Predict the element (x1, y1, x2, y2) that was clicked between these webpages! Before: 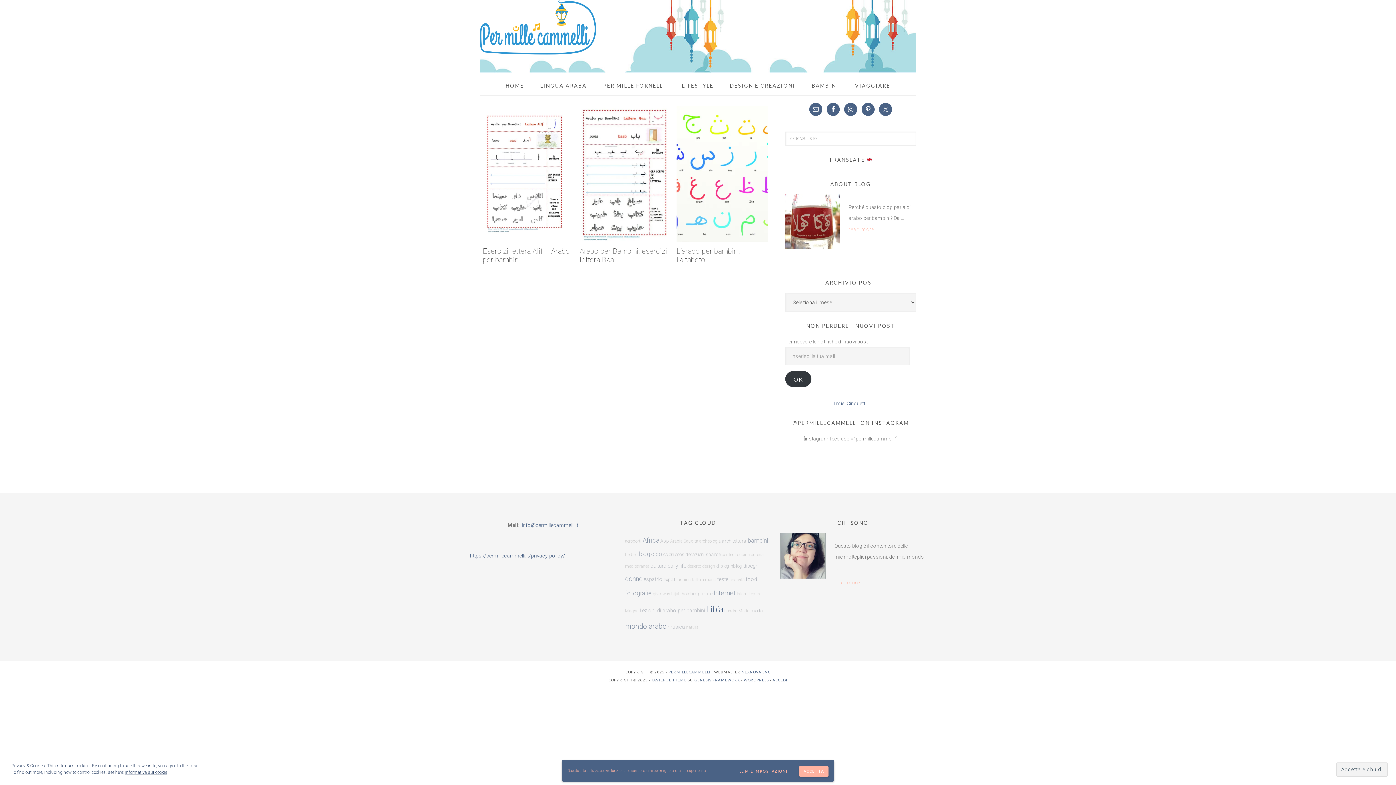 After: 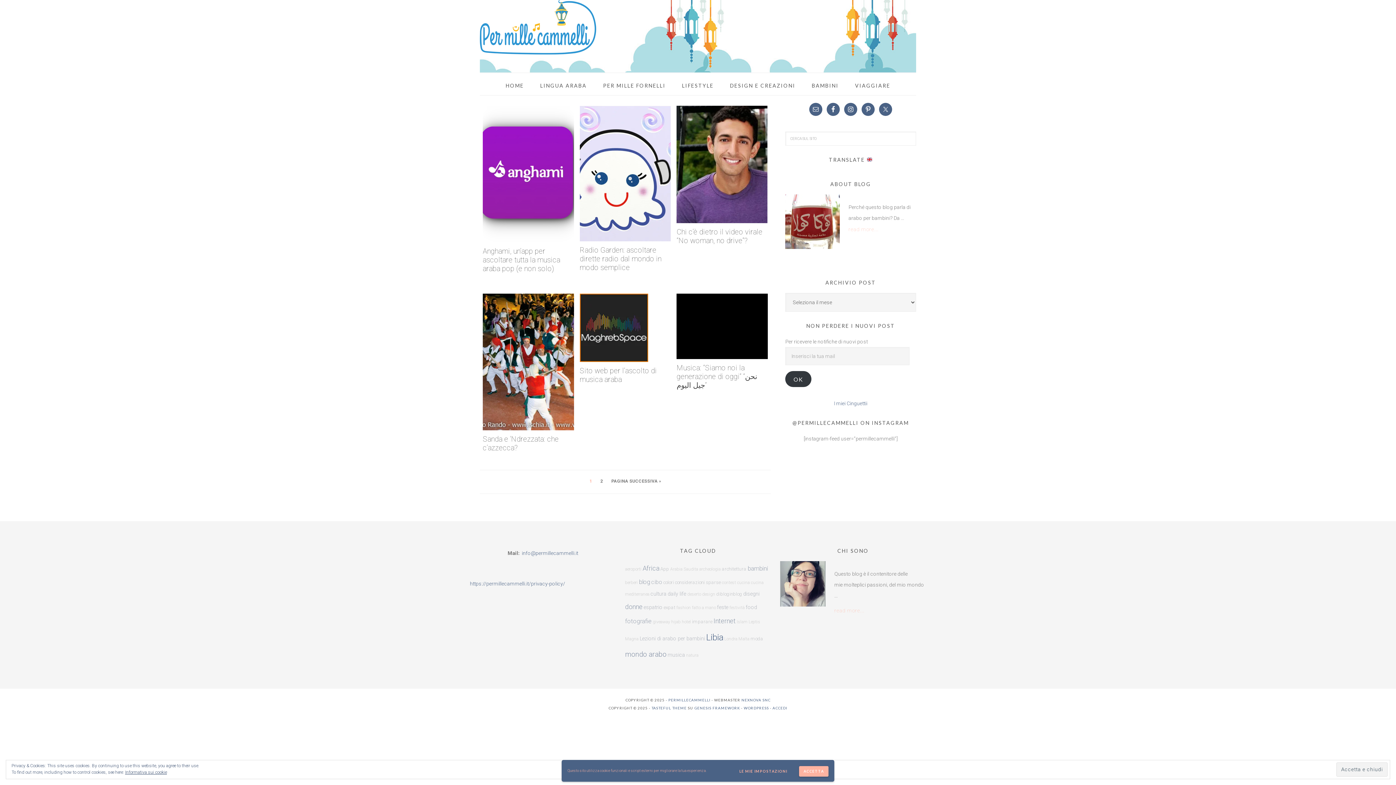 Action: label: musica bbox: (667, 624, 685, 630)